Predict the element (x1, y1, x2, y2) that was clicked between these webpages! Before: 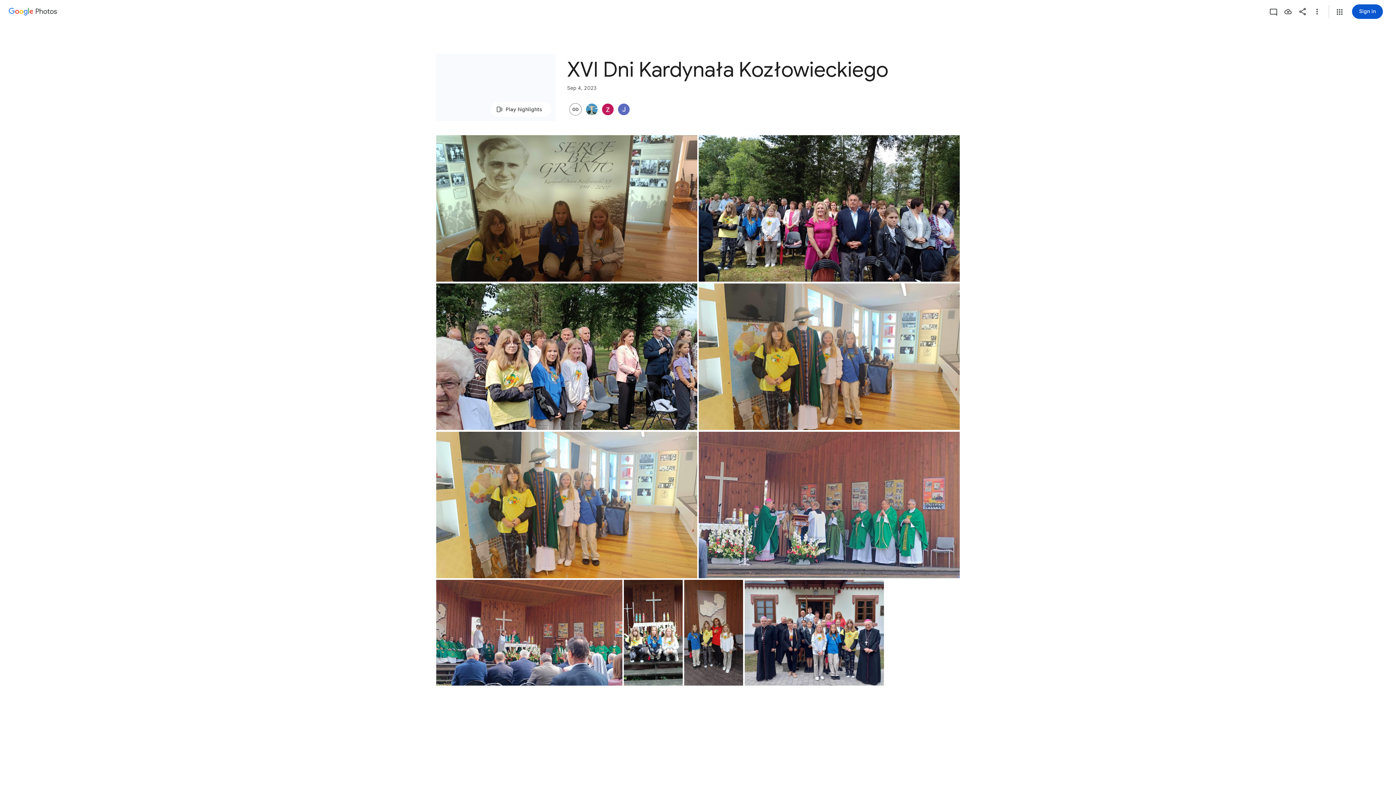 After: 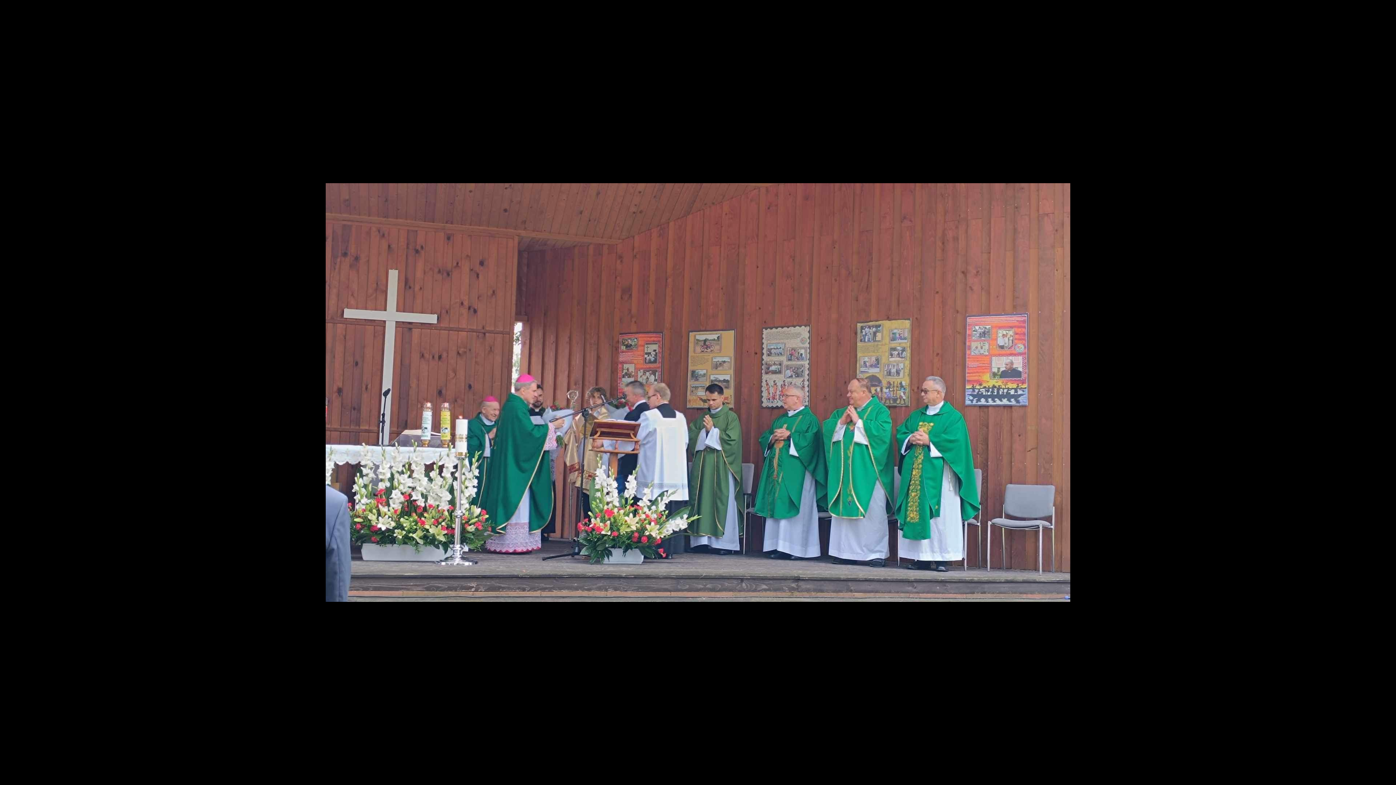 Action: bbox: (698, 431, 960, 578) label: Photo - Landscape - Sep 4, 2023, 7:36:44 AM